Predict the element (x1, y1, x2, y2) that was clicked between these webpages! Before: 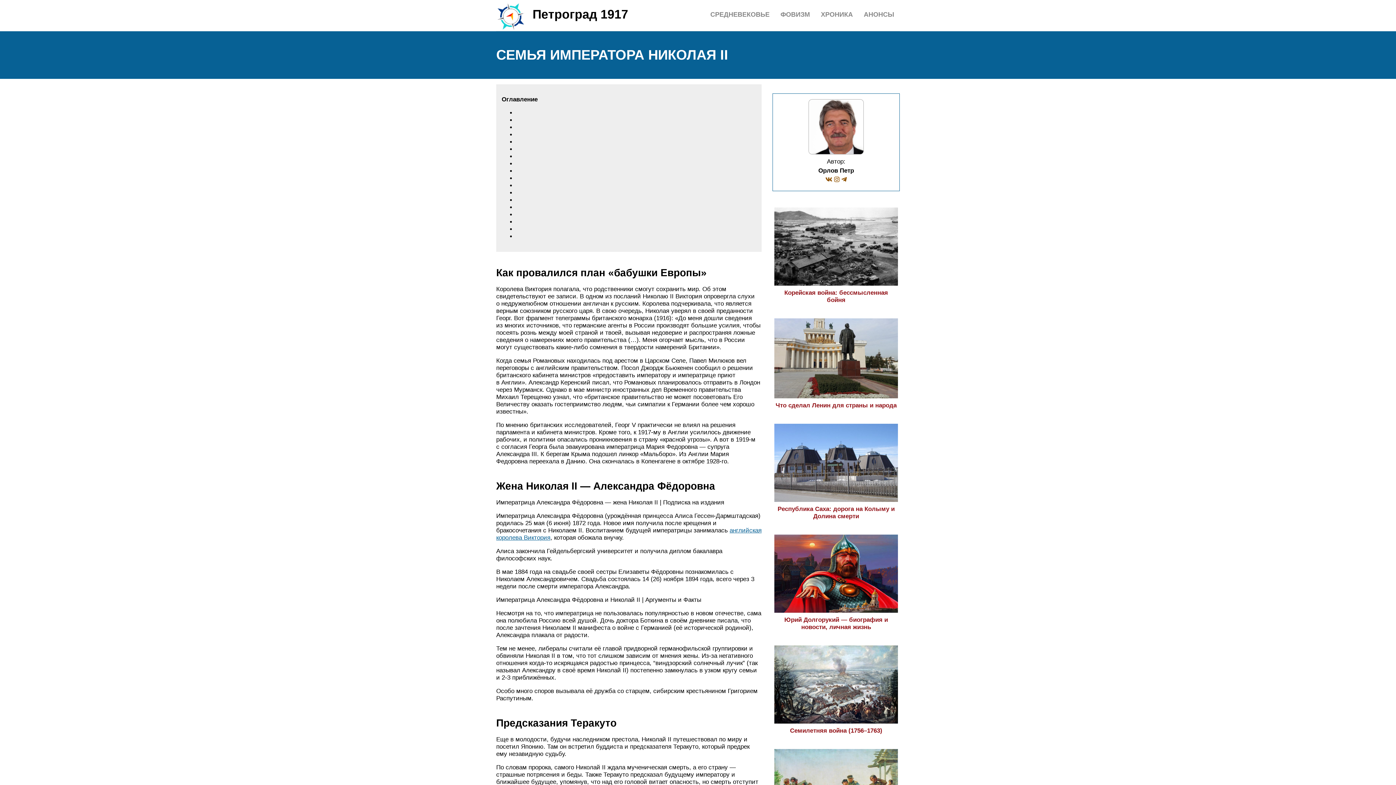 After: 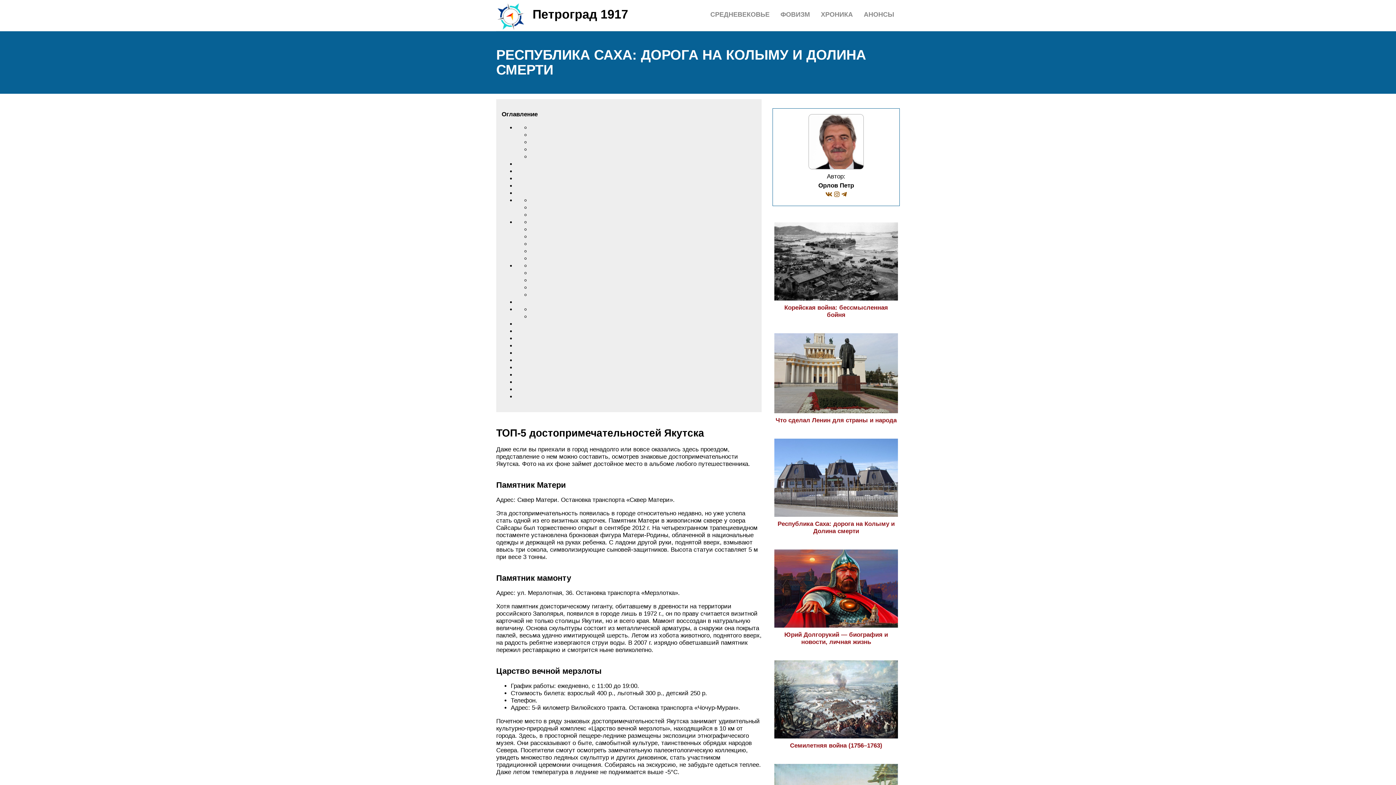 Action: label: Республика Саха: дорога на Колыму и Долина смерти bbox: (774, 498, 898, 520)